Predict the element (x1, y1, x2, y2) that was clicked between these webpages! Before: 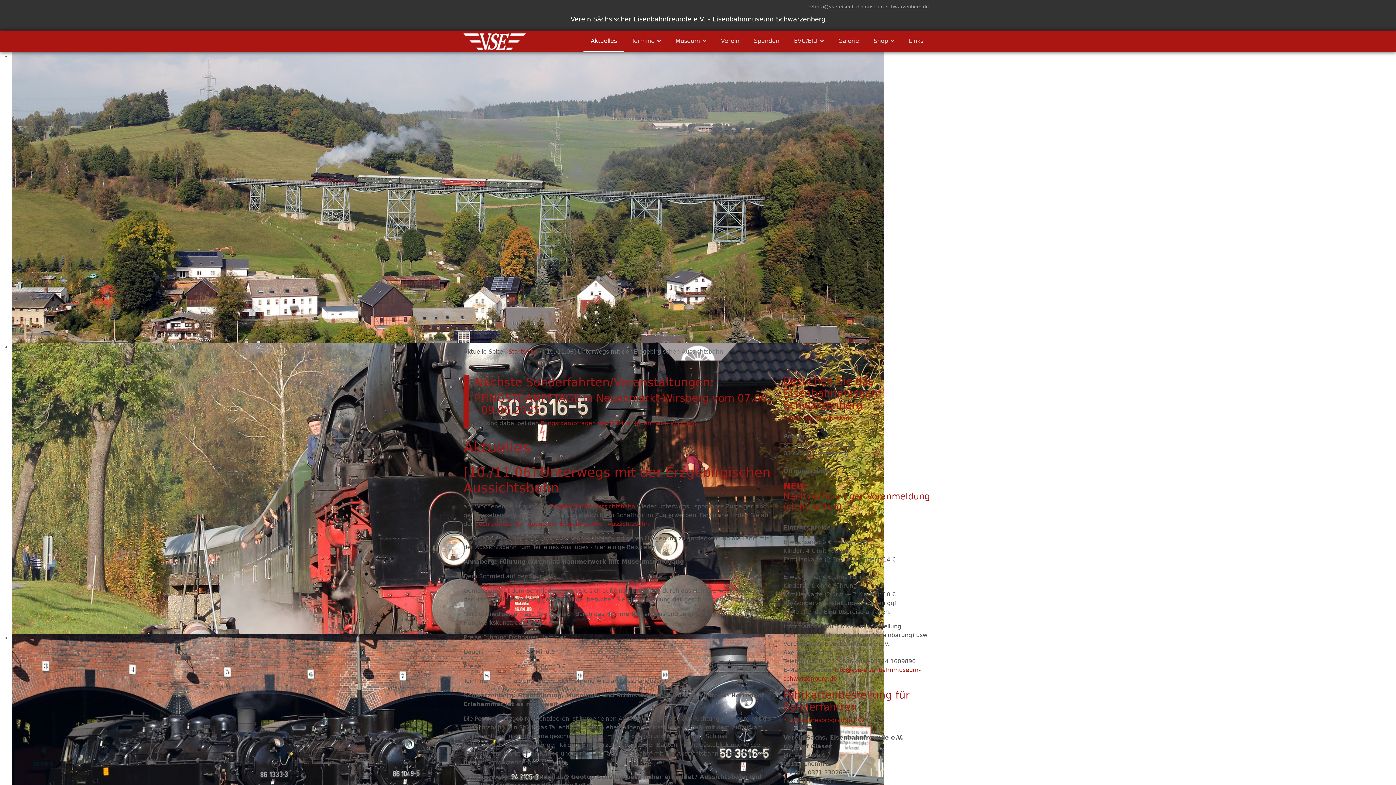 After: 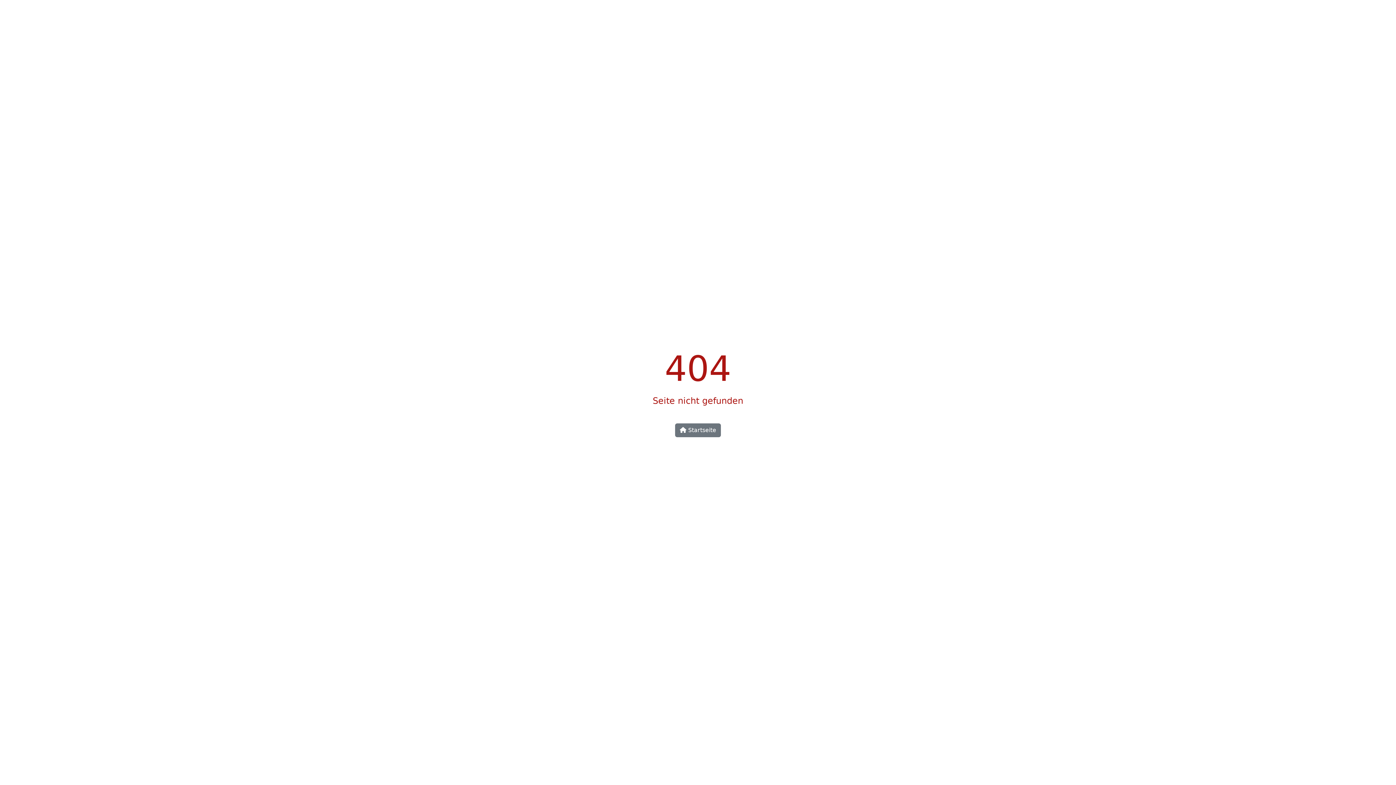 Action: label: » zum Jahresprogramm 202 bbox: (783, 717, 865, 724)